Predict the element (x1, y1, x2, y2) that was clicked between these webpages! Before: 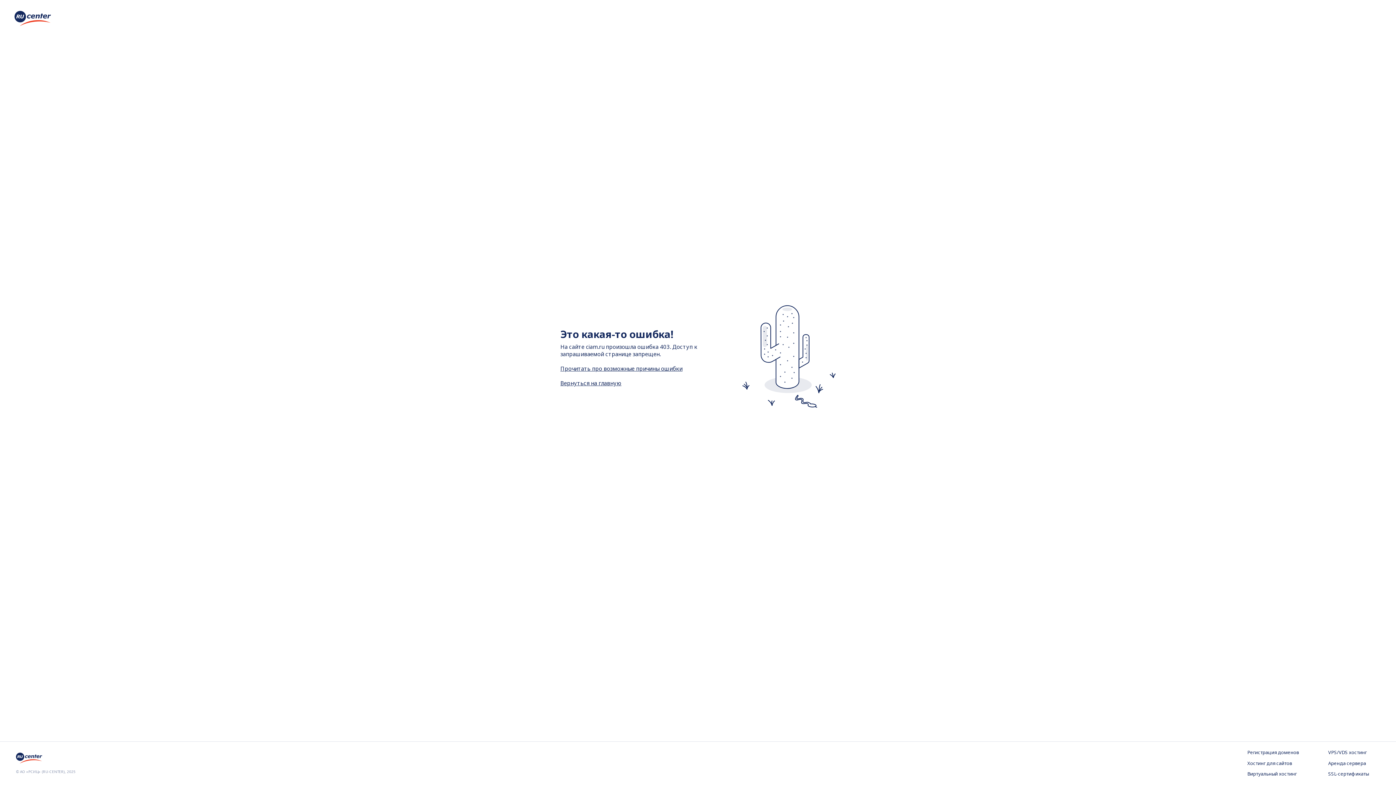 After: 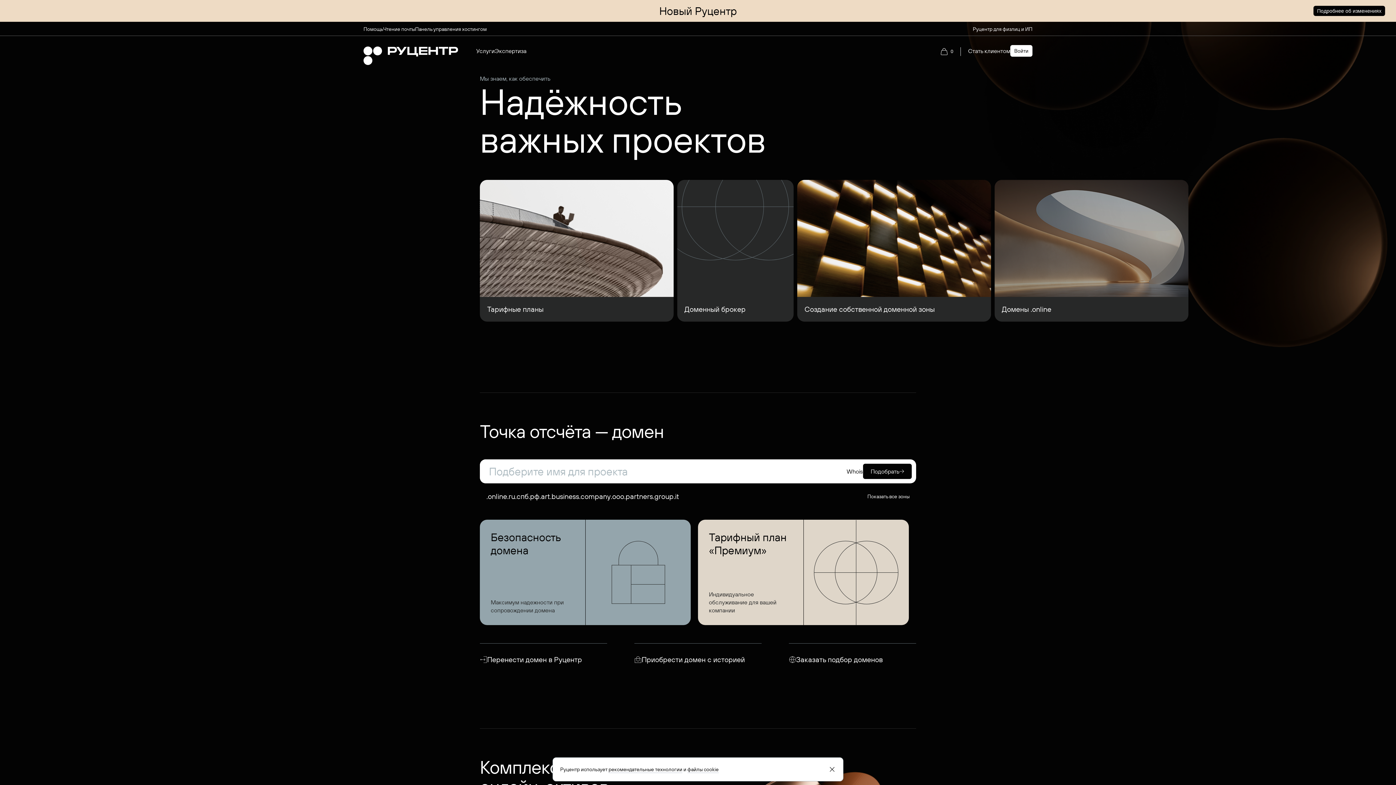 Action: bbox: (16, 757, 44, 765)